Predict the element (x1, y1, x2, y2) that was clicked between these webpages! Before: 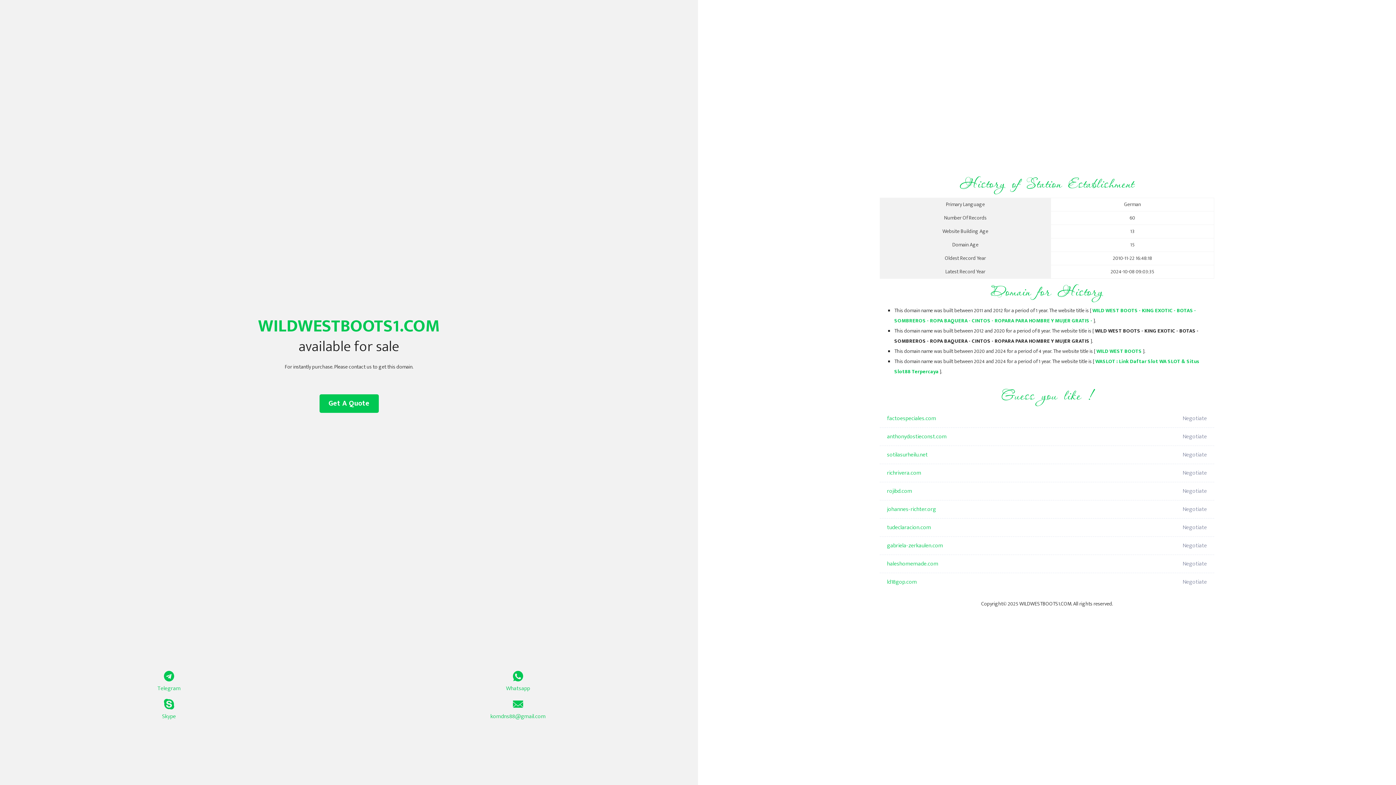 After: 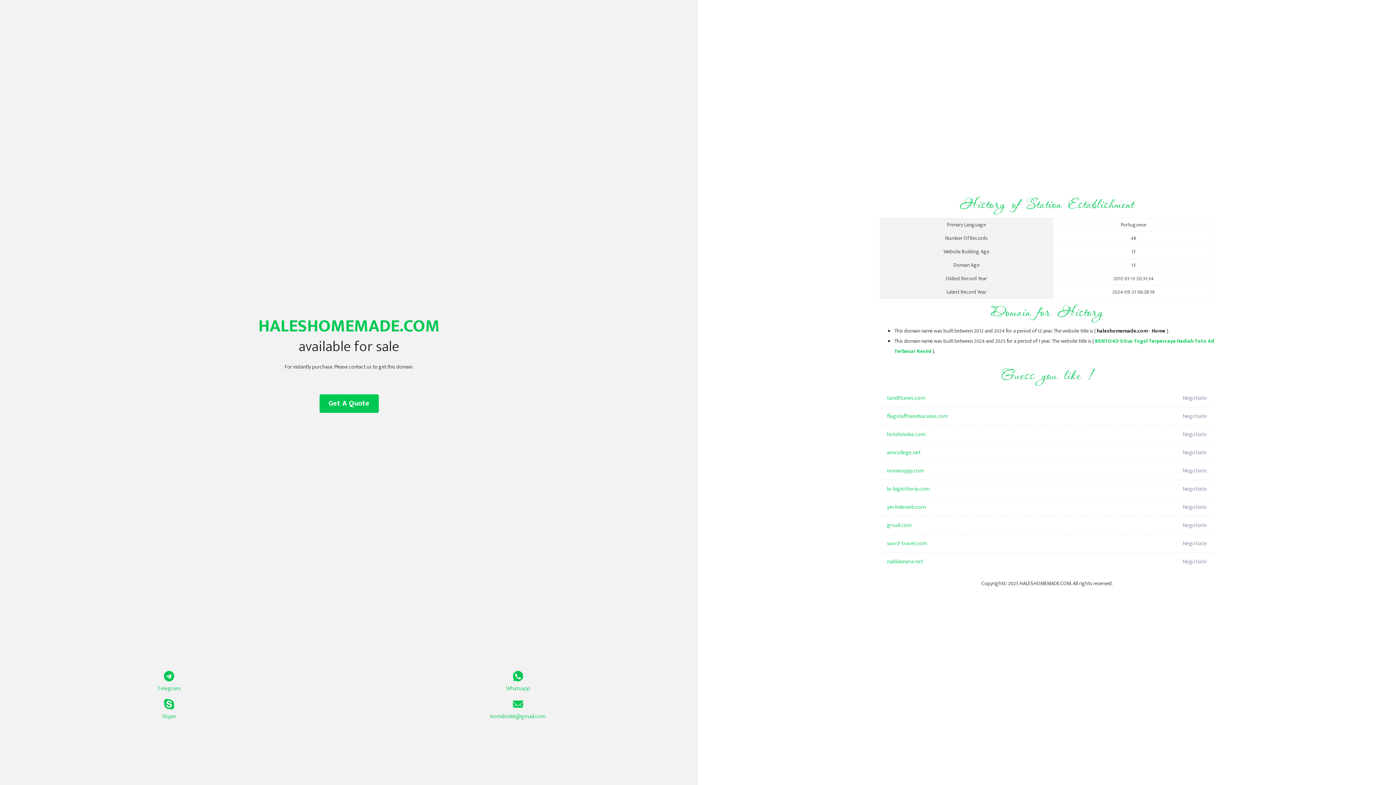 Action: label: haleshomemade.com bbox: (887, 555, 1098, 573)